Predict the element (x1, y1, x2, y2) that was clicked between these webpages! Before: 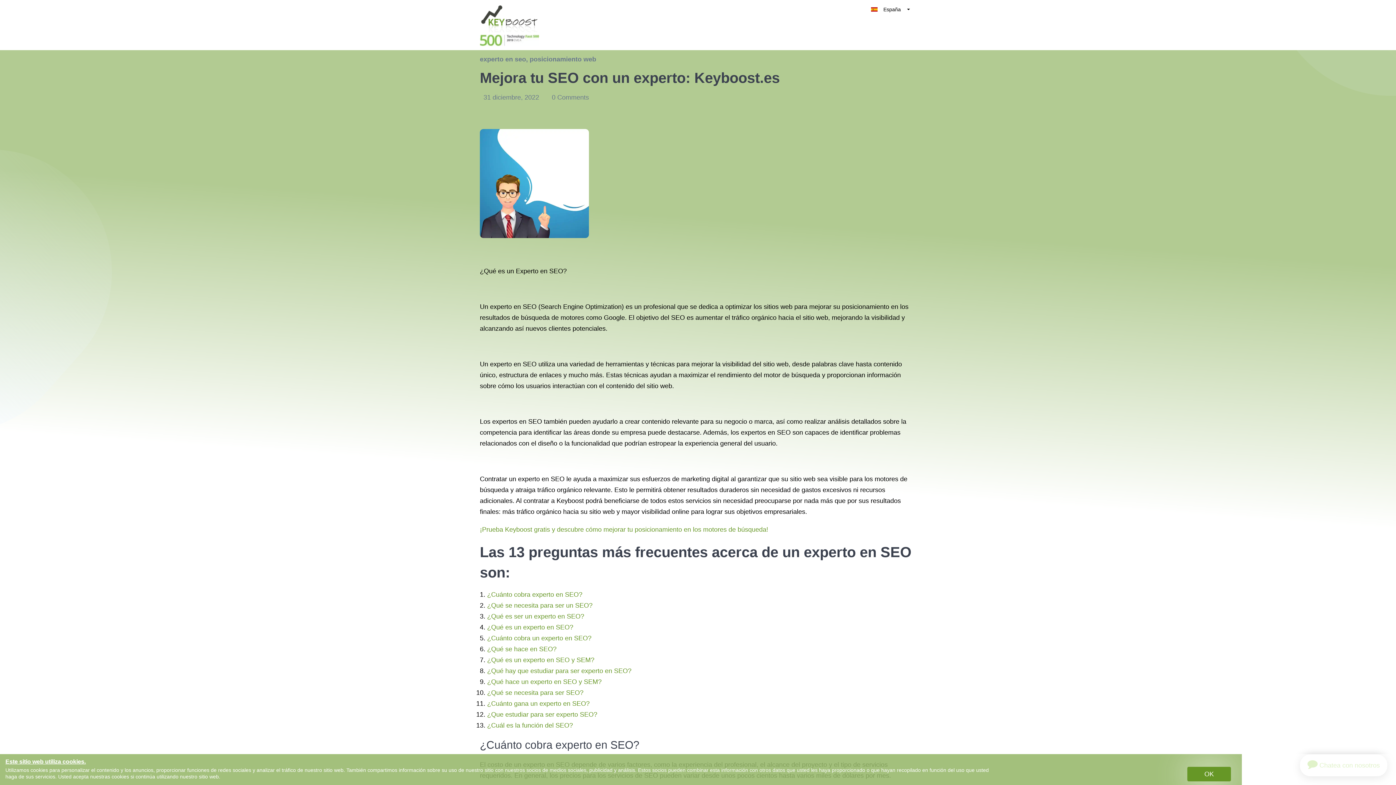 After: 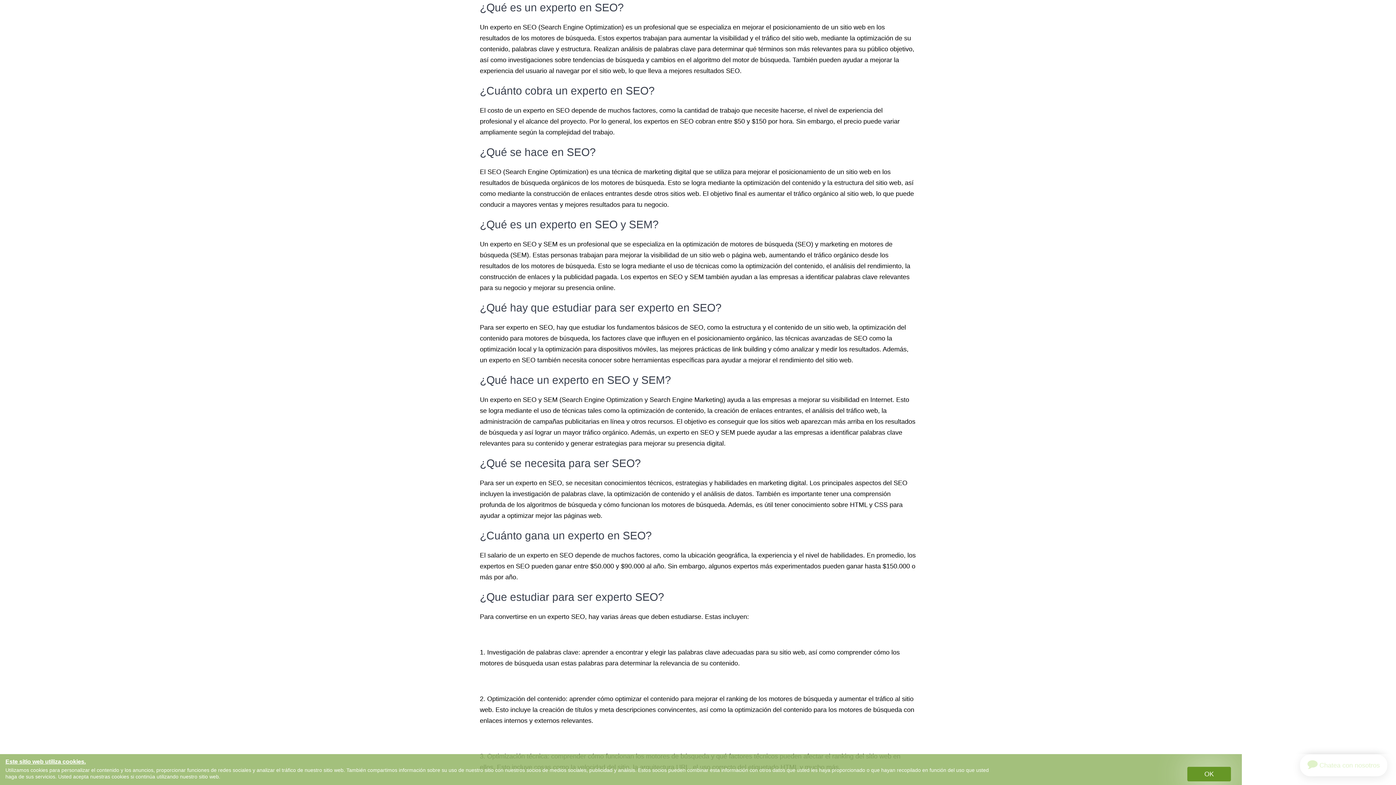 Action: bbox: (487, 624, 573, 631) label: ¿Qué es un experto en SEO?